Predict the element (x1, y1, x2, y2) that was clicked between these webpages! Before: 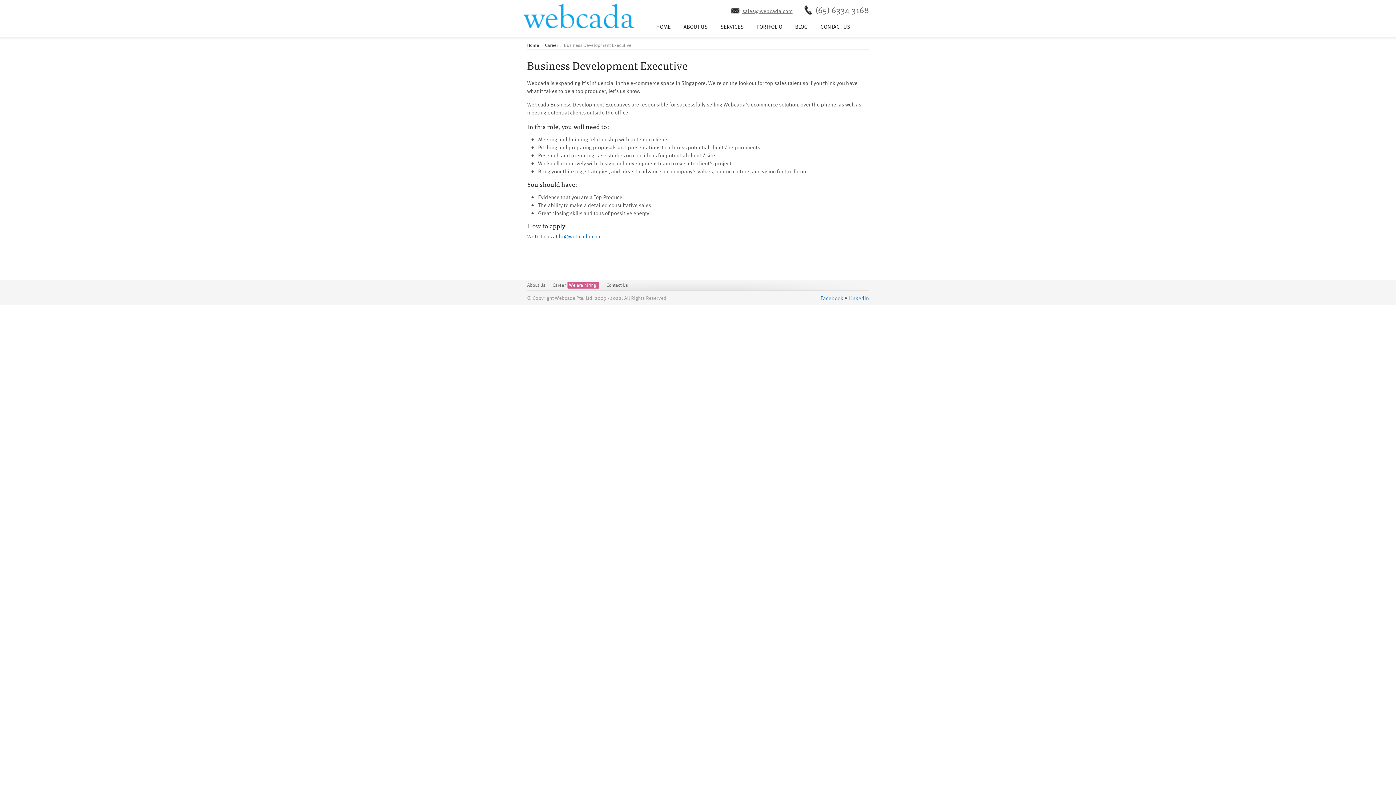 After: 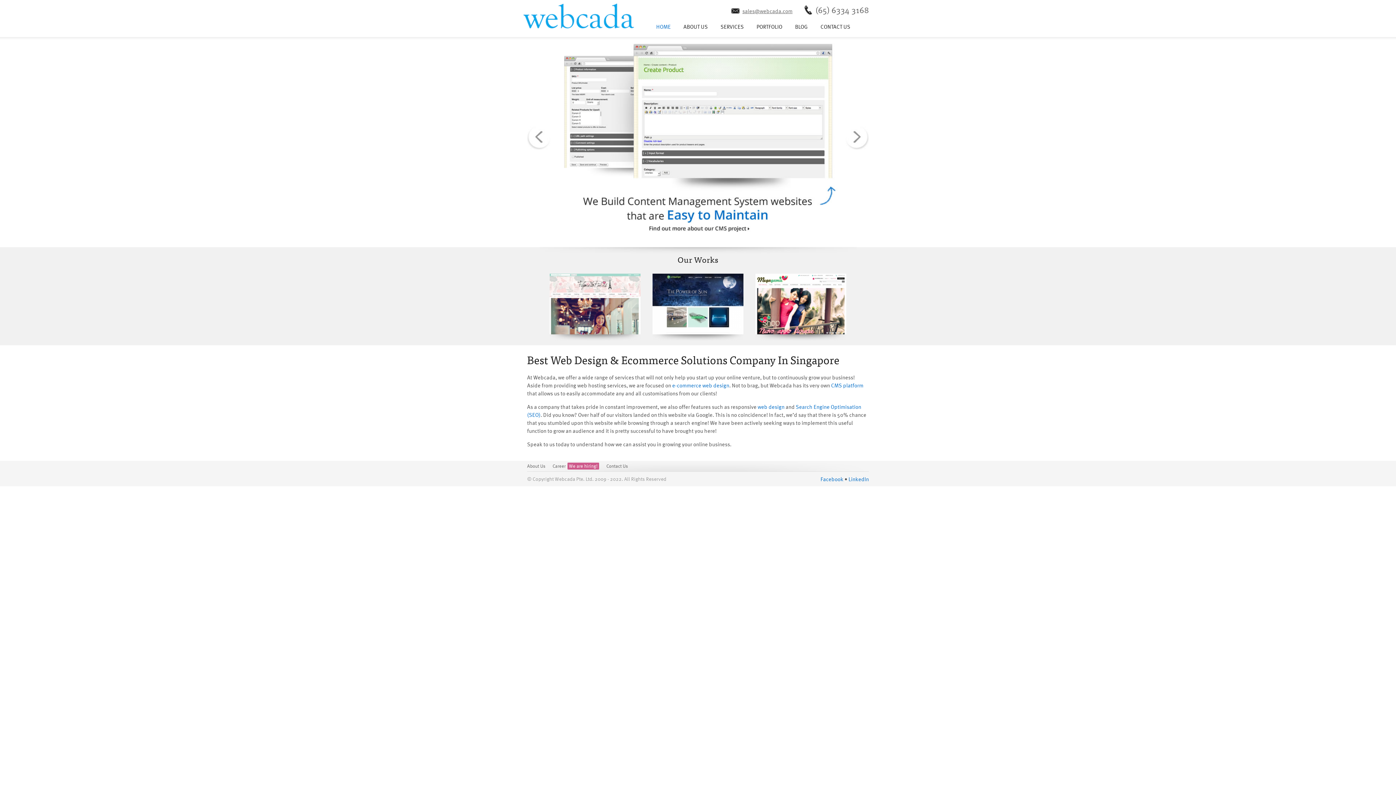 Action: bbox: (523, 20, 634, 28)